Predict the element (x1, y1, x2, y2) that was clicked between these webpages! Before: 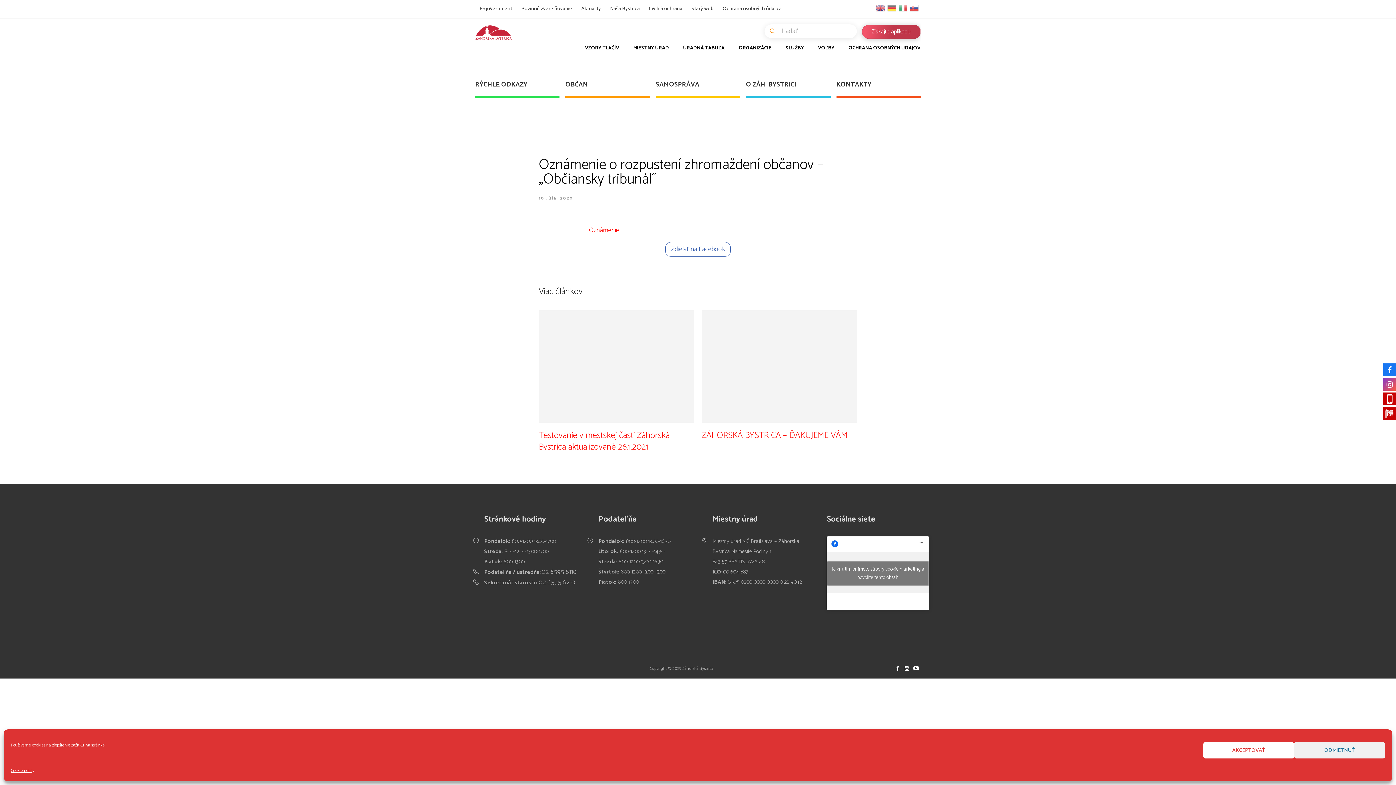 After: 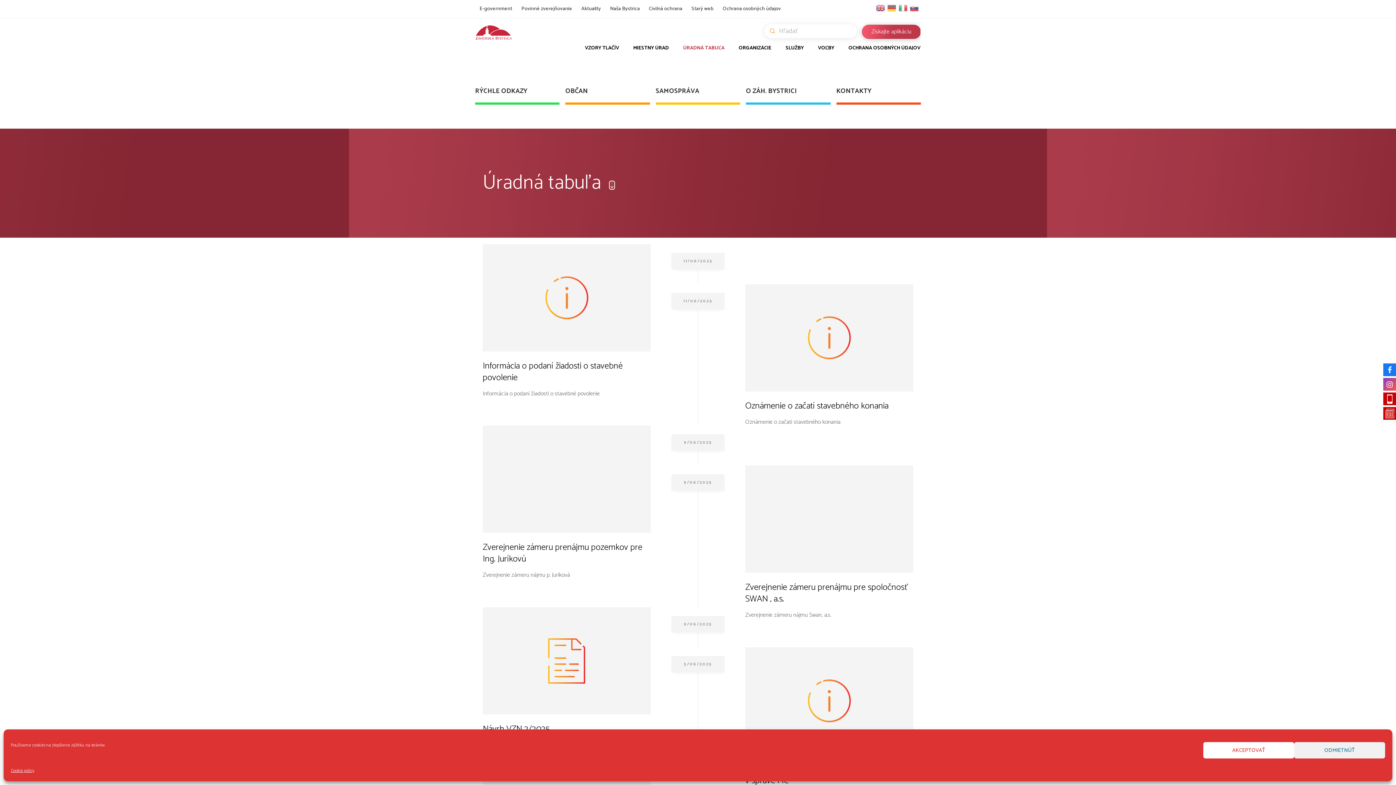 Action: bbox: (683, 45, 724, 61) label: ÚRADNÁ TABUĽA